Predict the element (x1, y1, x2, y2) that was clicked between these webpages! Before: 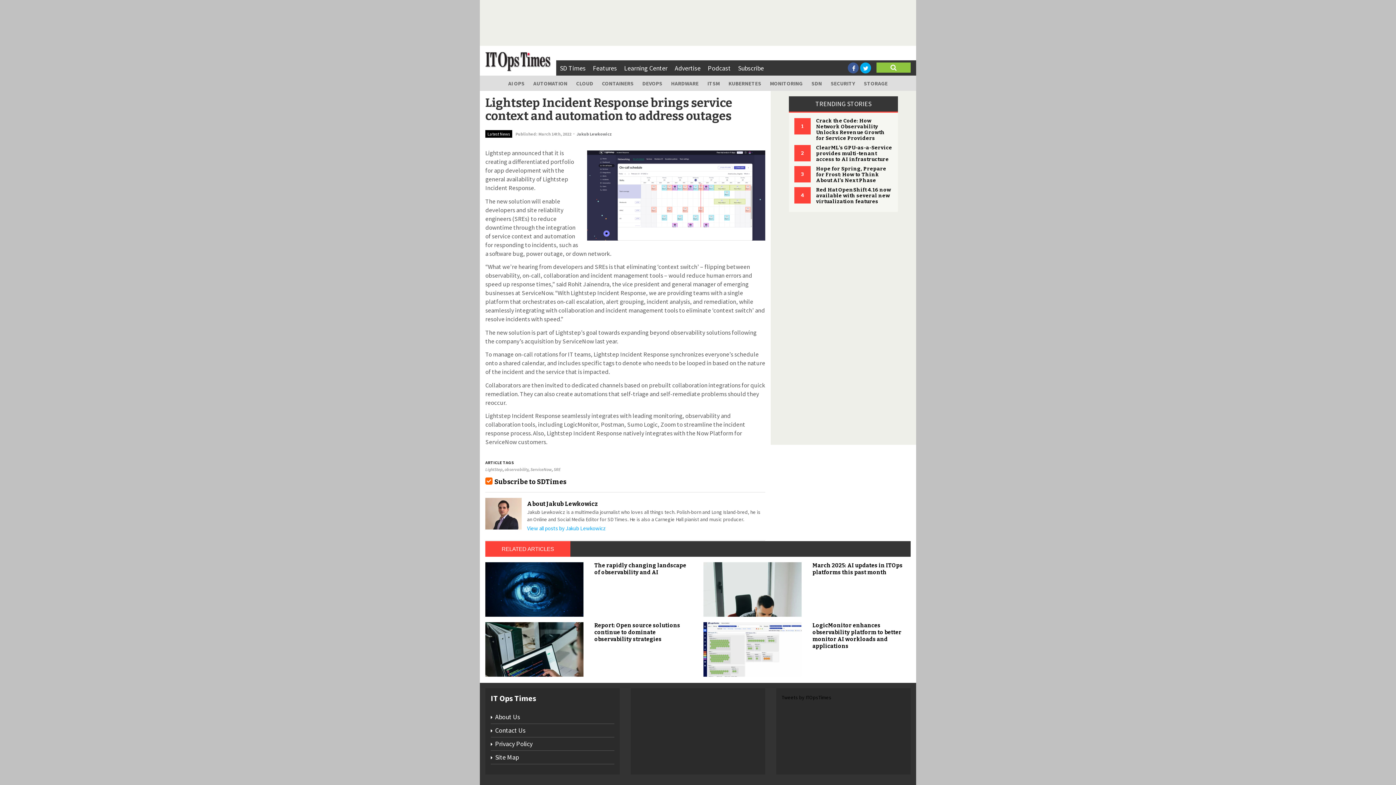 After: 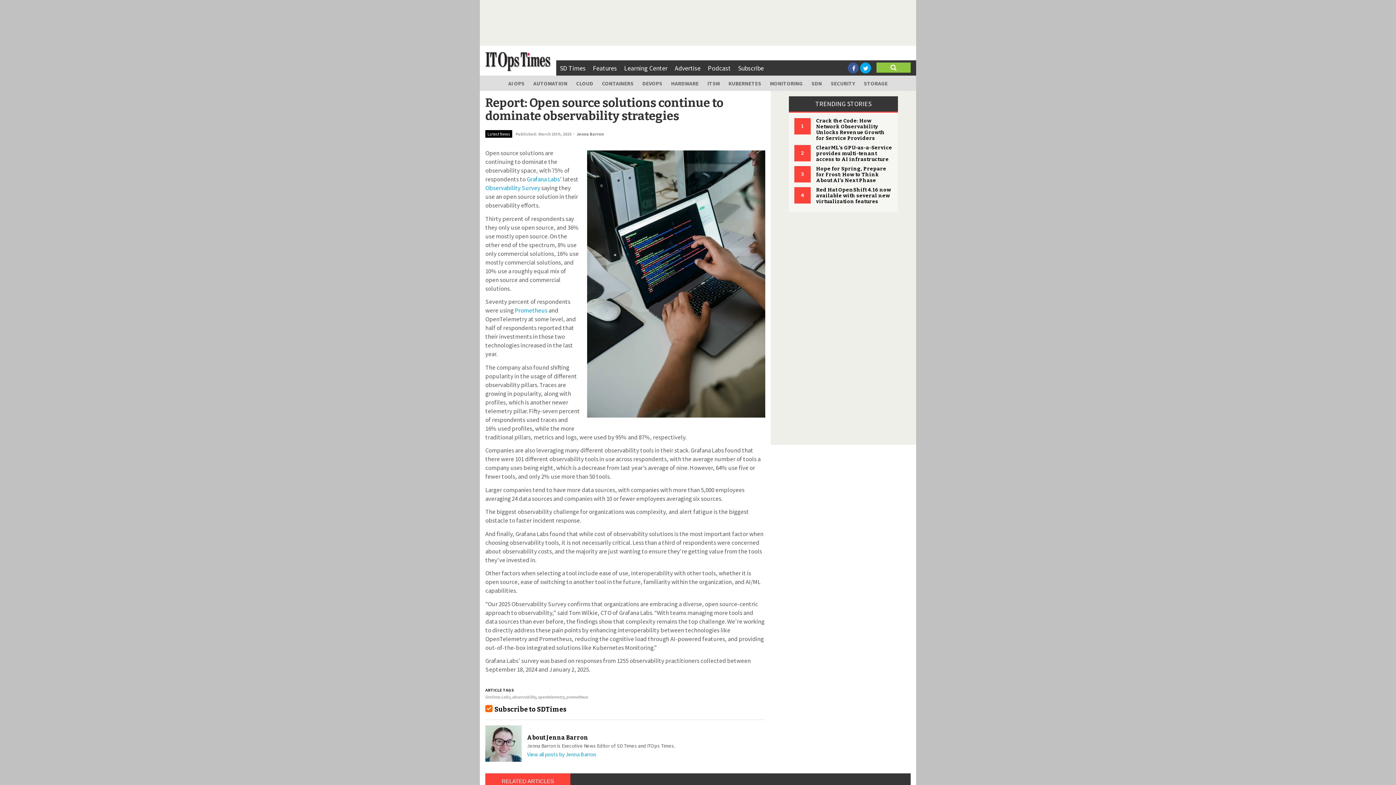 Action: label: Report: Open source solutions continue to dominate observability strategies bbox: (594, 622, 680, 643)